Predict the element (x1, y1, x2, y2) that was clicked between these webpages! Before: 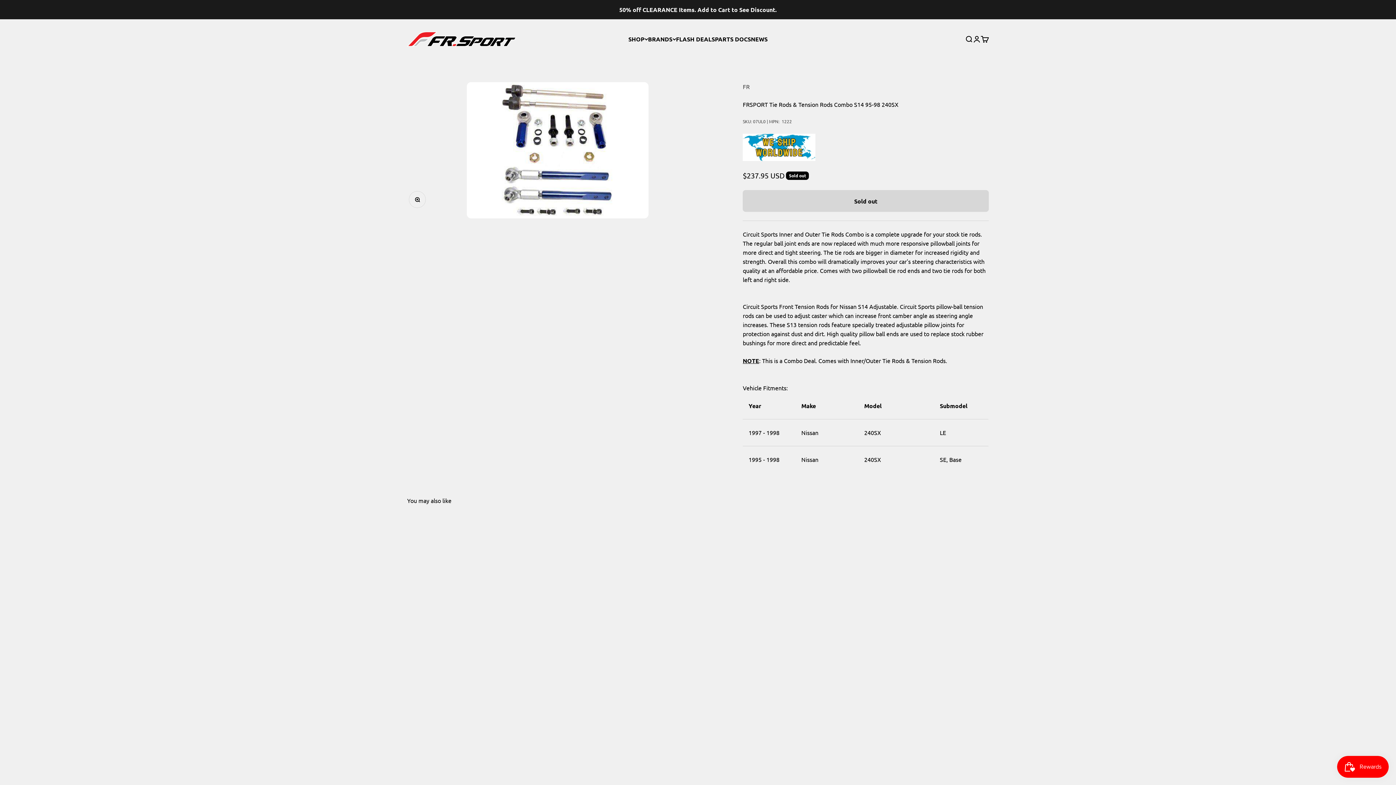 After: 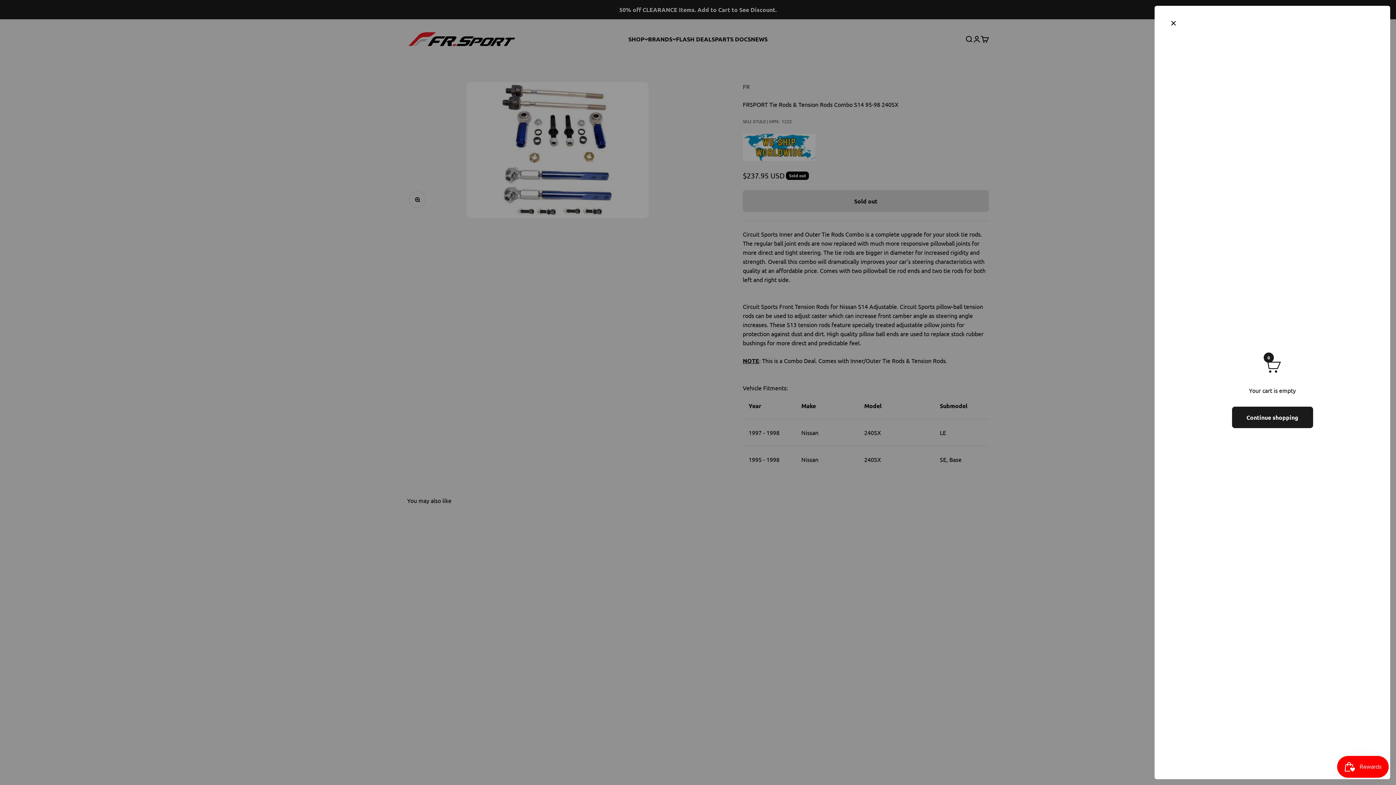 Action: label: Translation missing: en.header.general.cart
Translation missing: en.cart.general.item_count
0 bbox: (981, 35, 989, 43)